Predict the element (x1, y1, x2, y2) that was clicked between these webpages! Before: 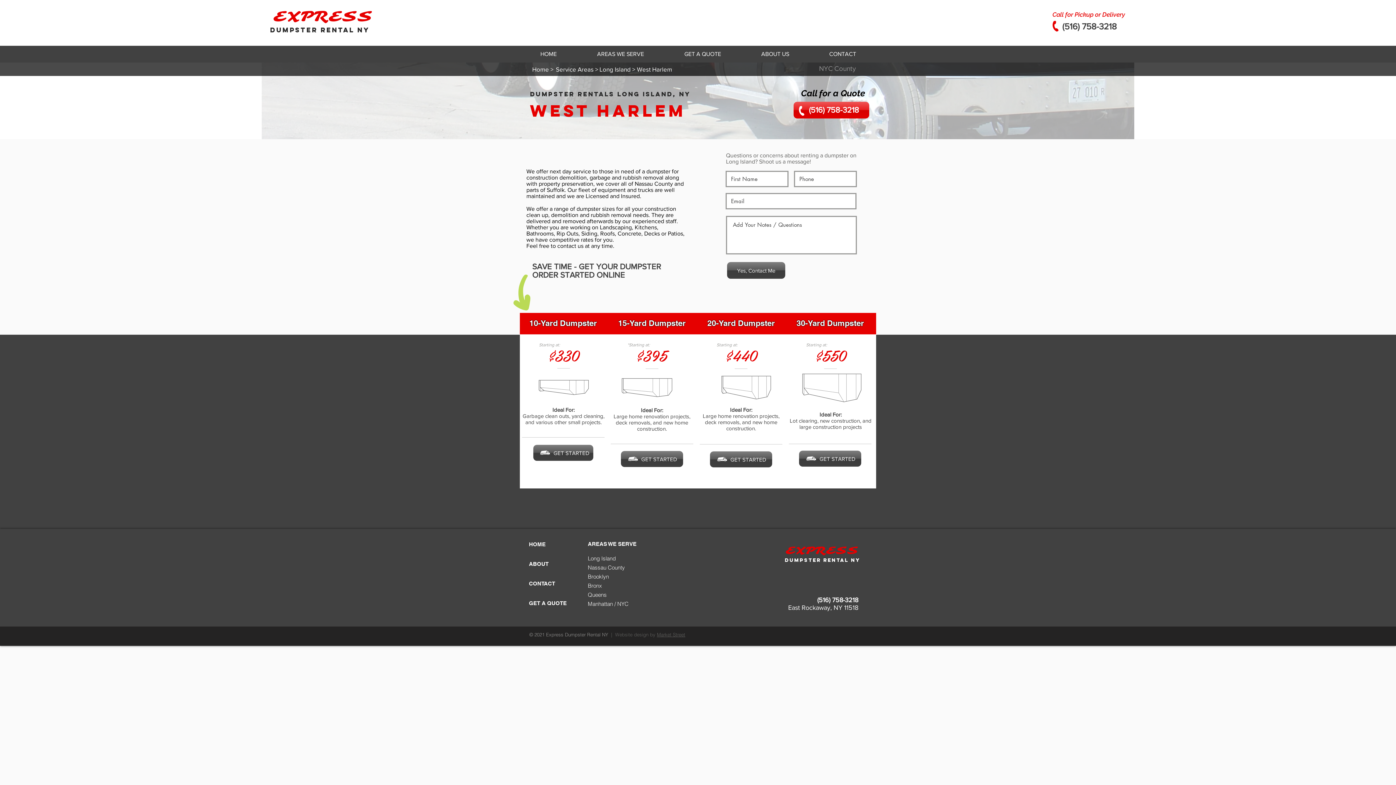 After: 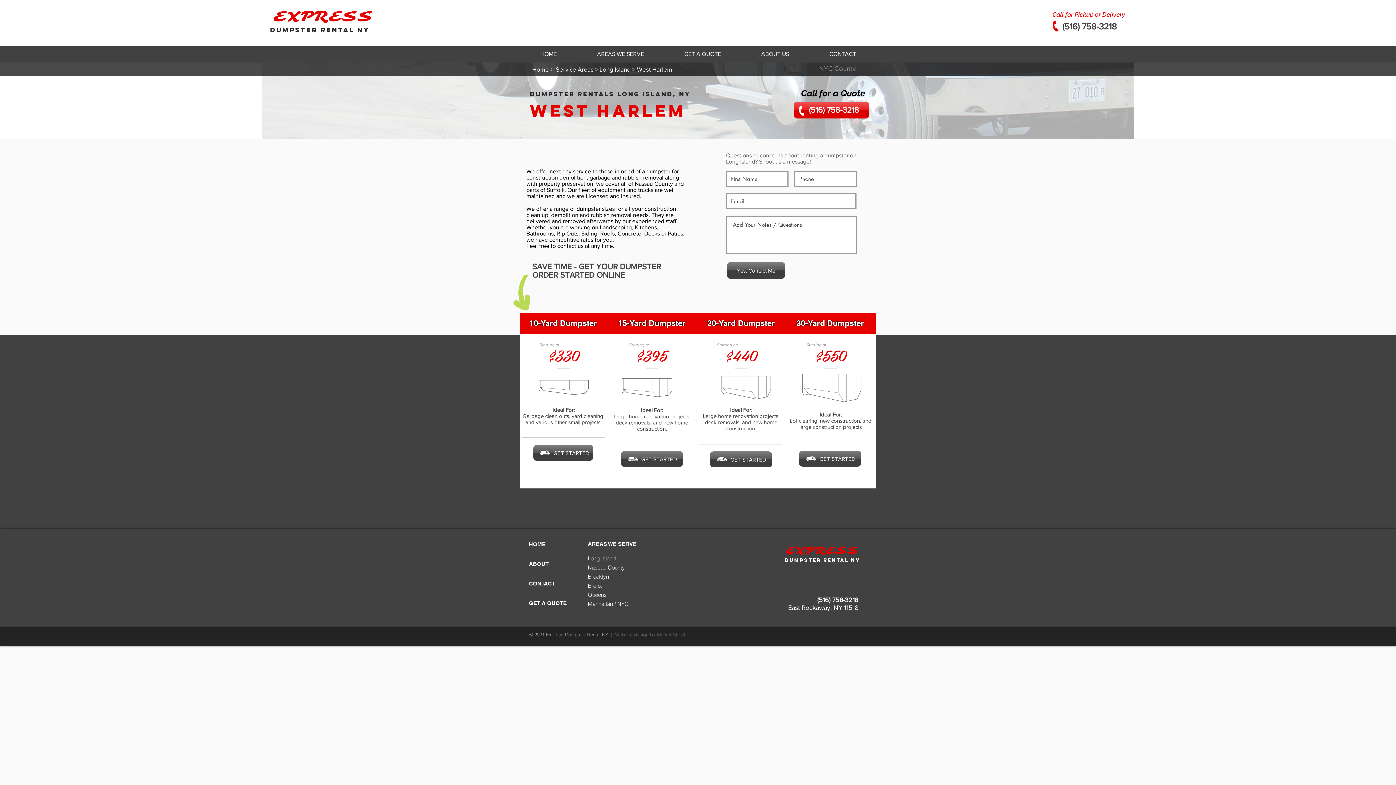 Action: bbox: (577, 47, 664, 60) label: AREAS WE SERVE